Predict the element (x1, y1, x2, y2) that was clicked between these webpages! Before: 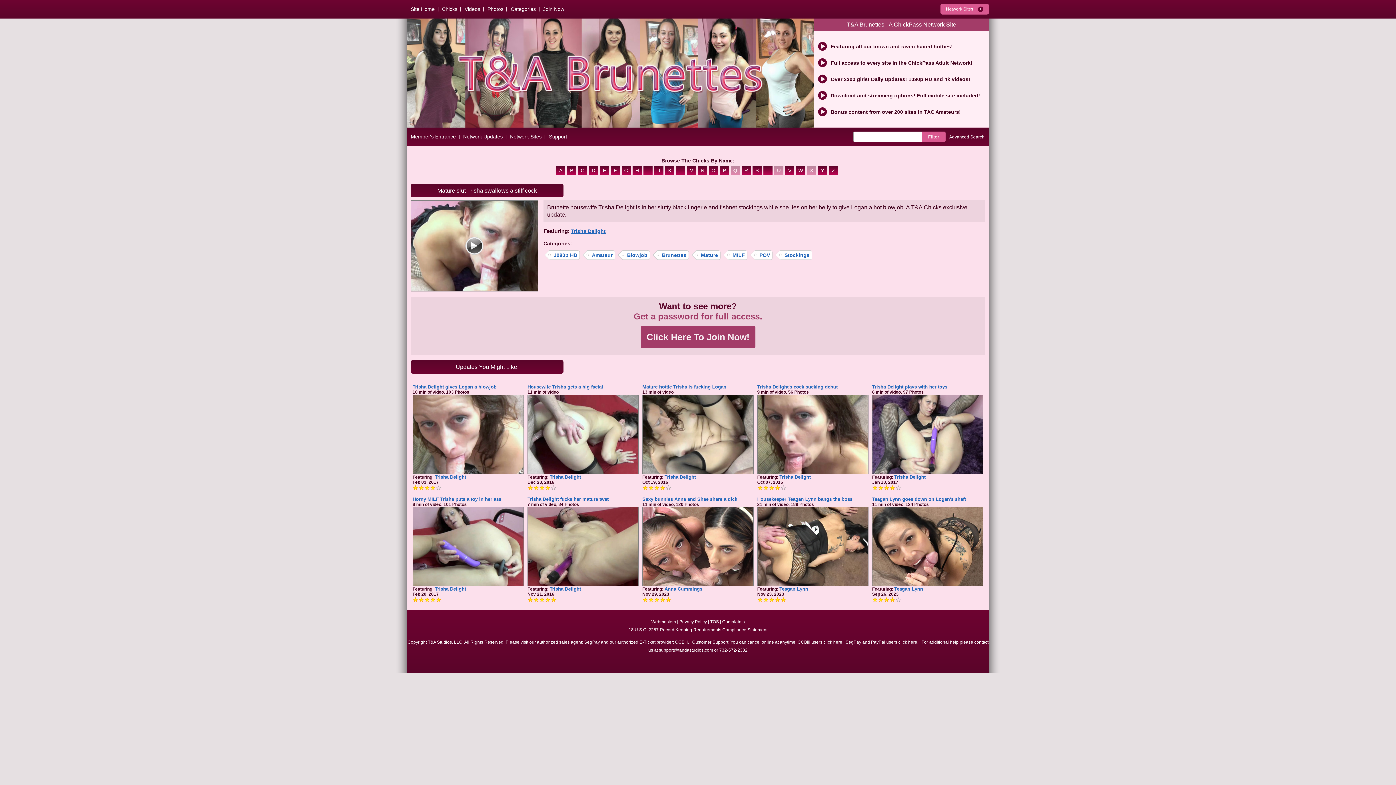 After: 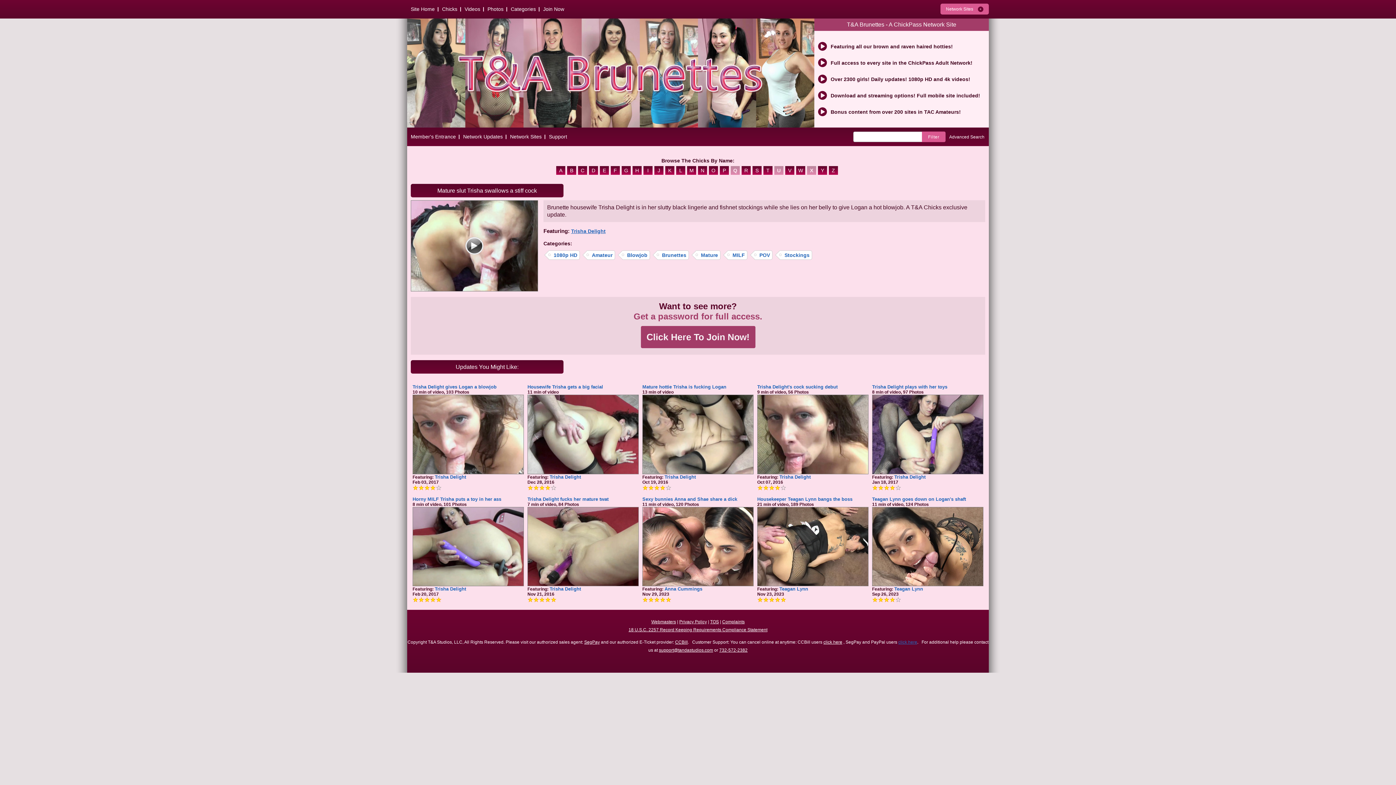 Action: label: click here bbox: (898, 640, 917, 645)